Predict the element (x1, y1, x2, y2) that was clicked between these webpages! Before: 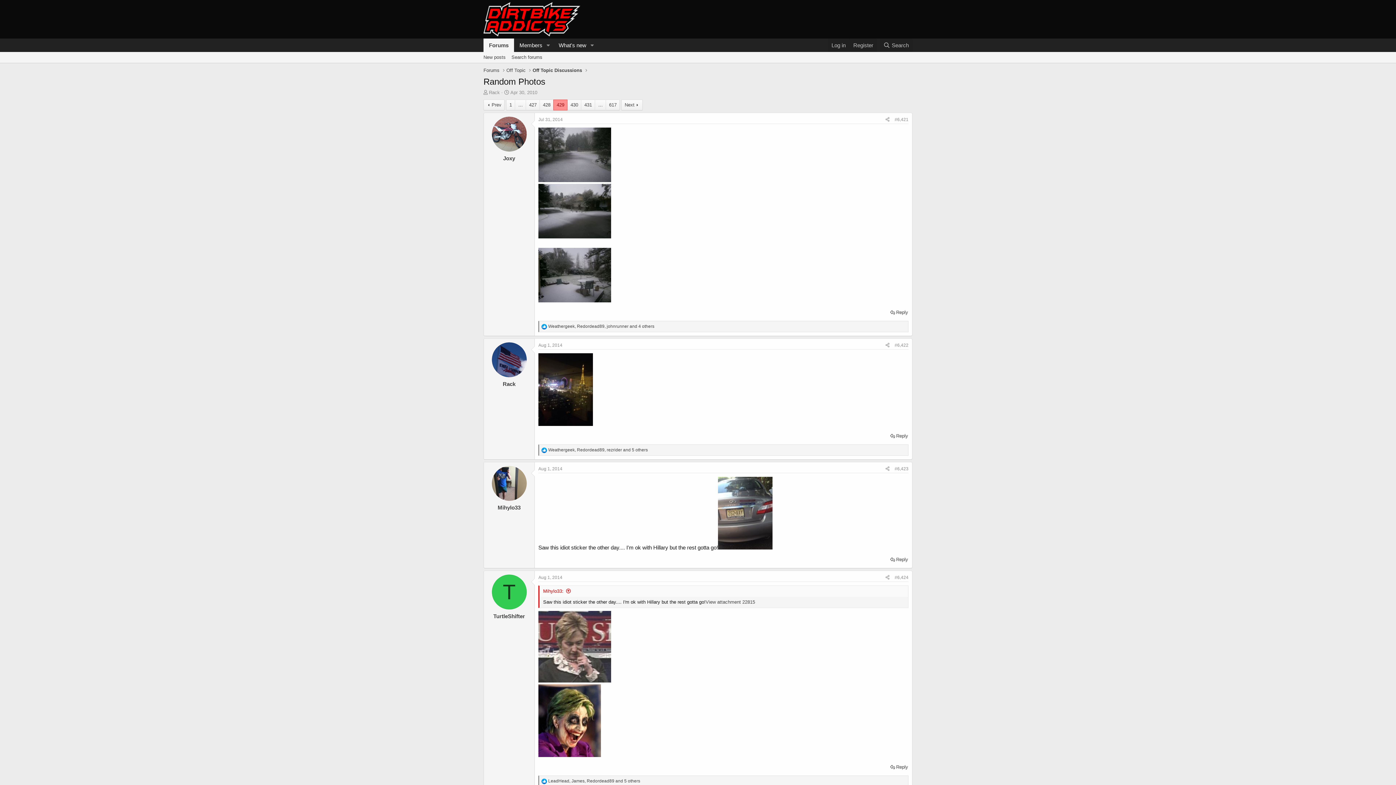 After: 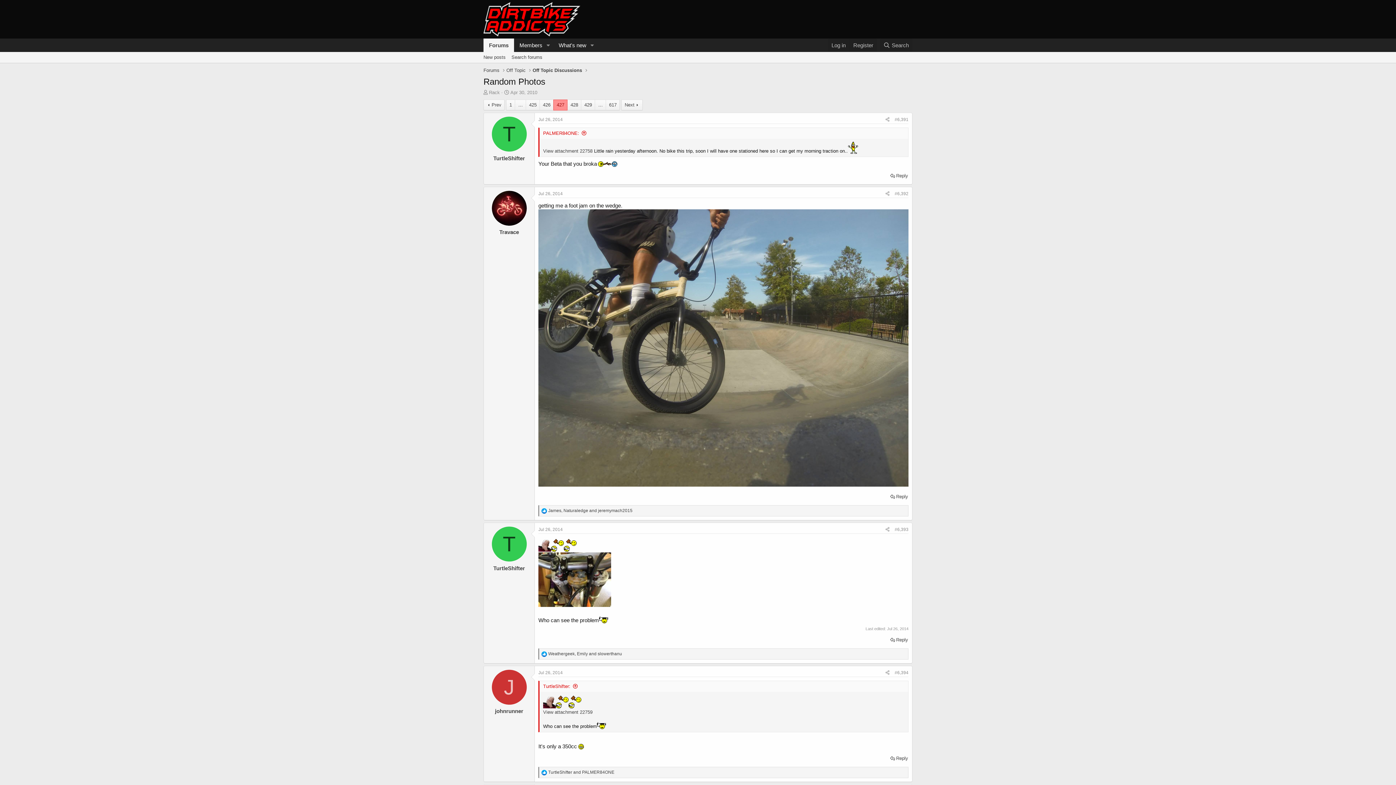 Action: label: 427 bbox: (526, 100, 539, 110)